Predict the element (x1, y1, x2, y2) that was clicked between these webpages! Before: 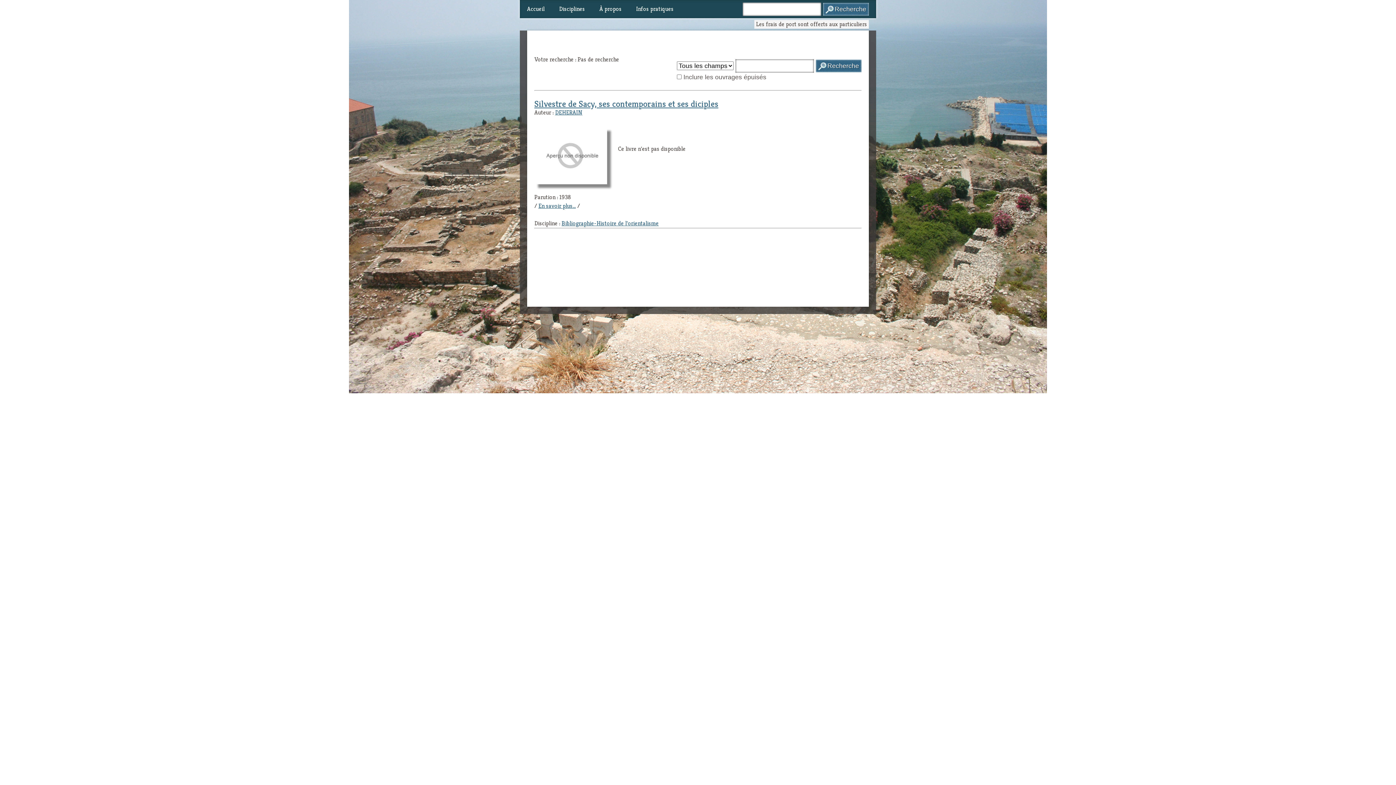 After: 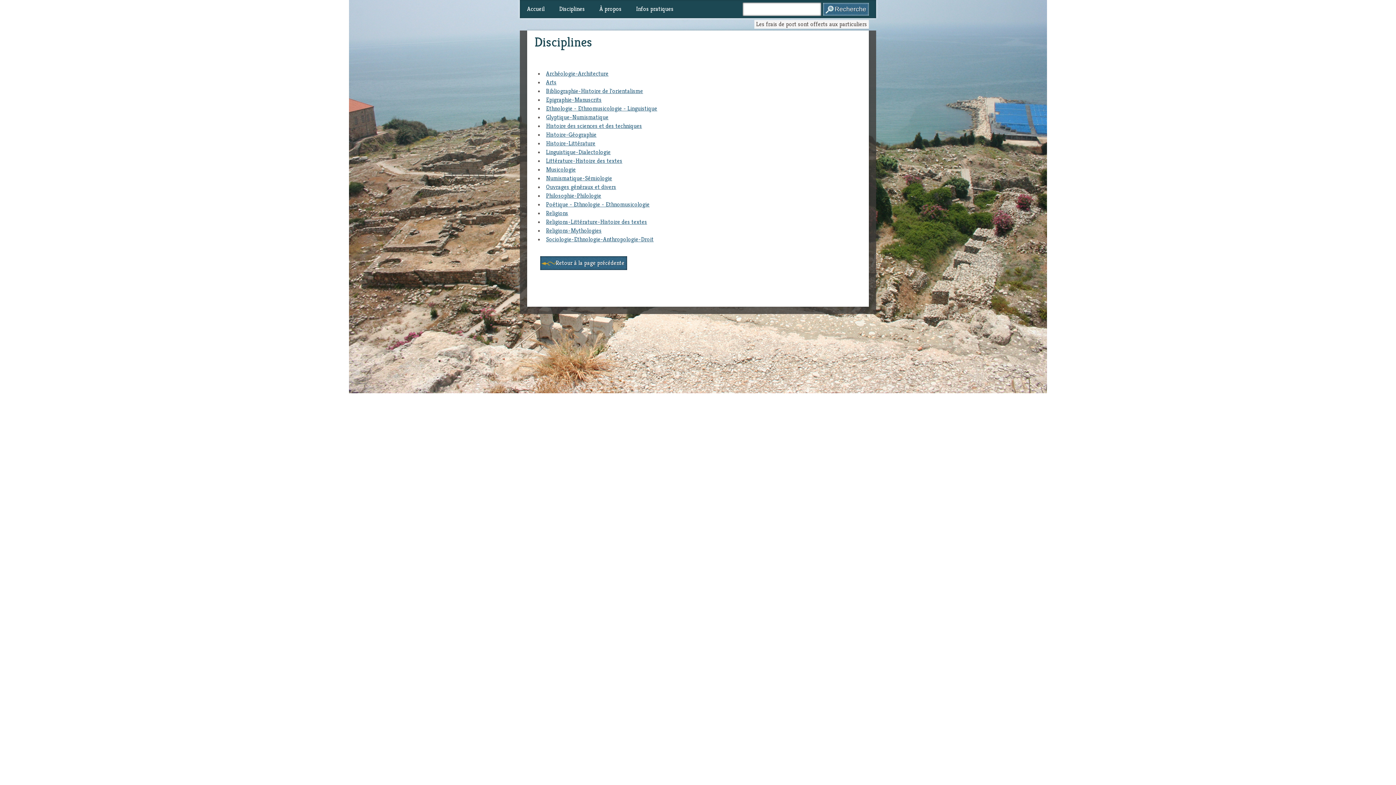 Action: bbox: (552, 0, 592, 18) label: Disciplines